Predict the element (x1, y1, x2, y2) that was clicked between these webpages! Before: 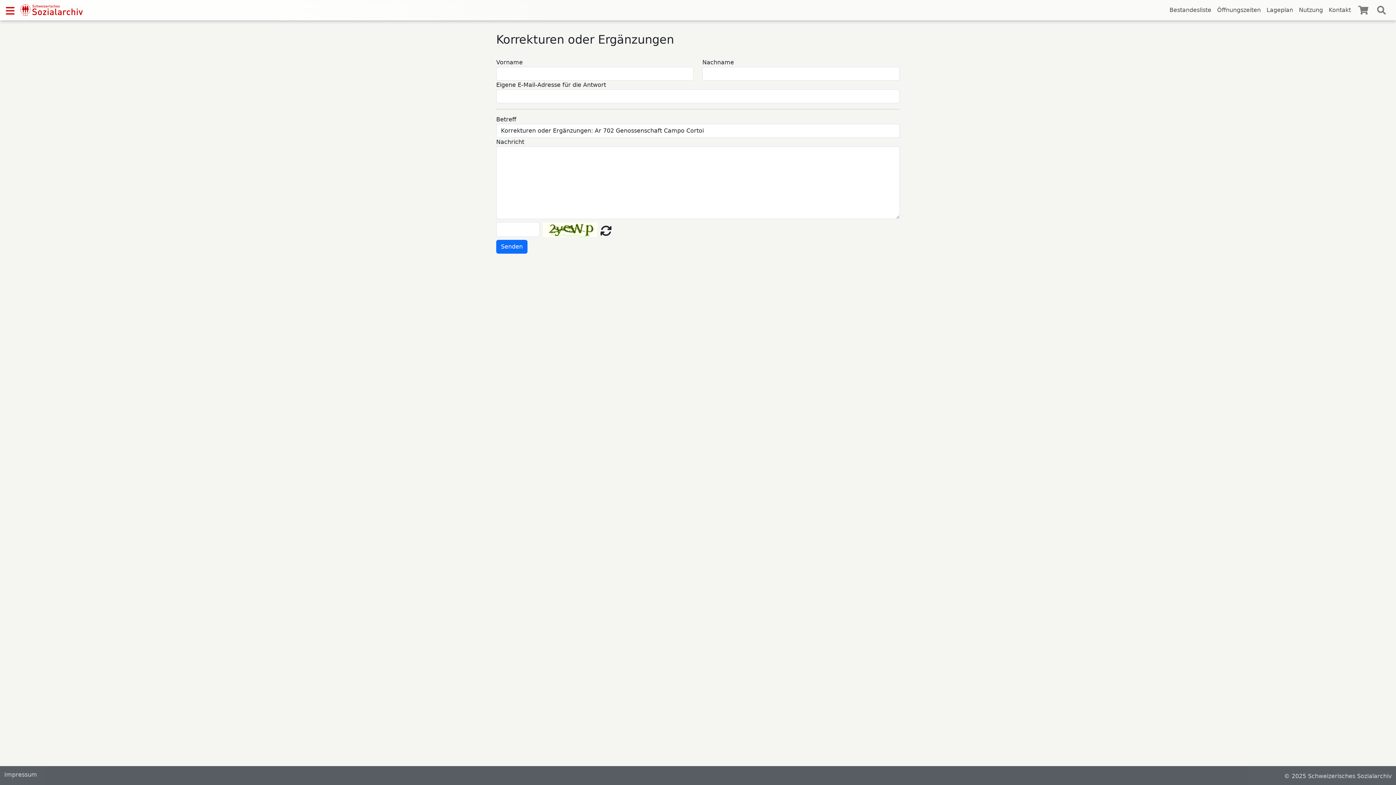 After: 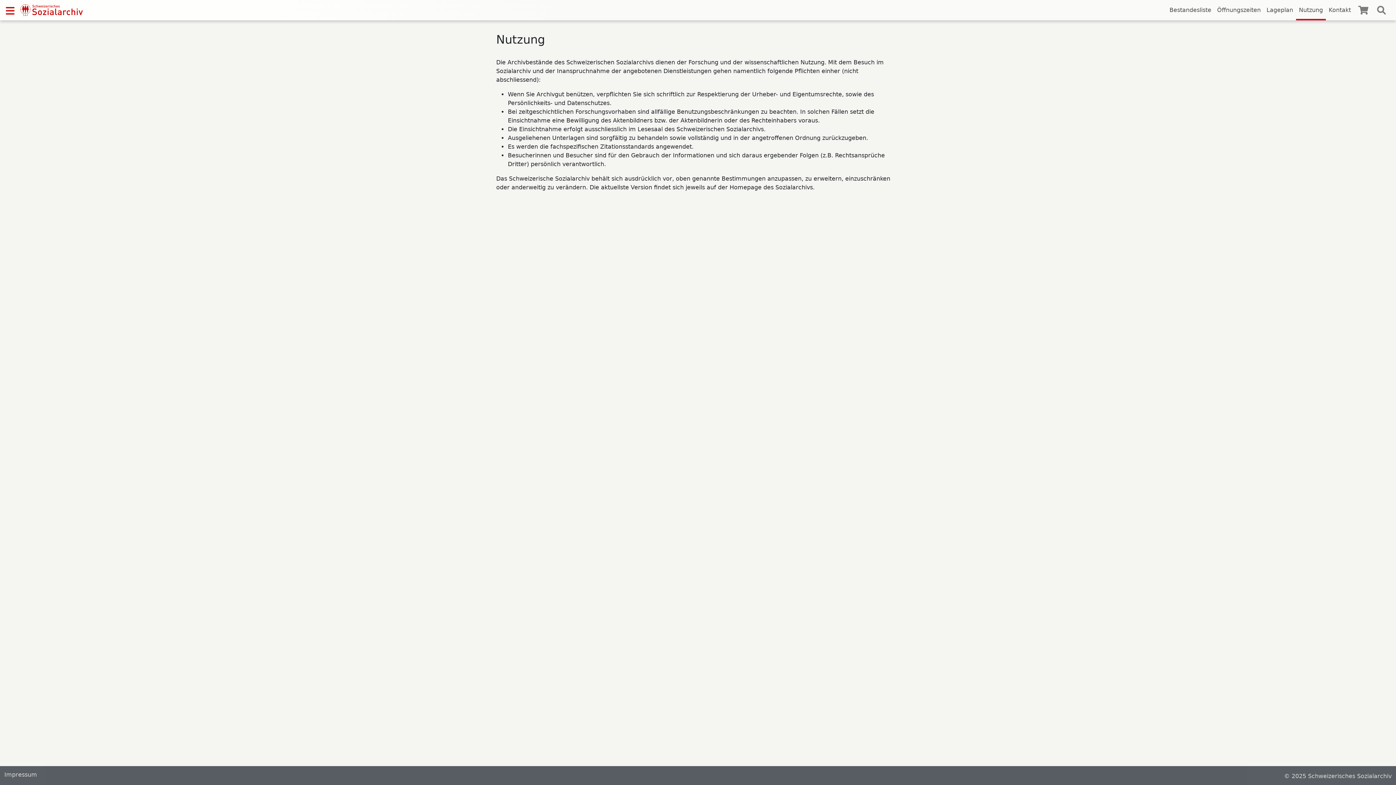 Action: bbox: (1296, 2, 1326, 20) label: Nutzung